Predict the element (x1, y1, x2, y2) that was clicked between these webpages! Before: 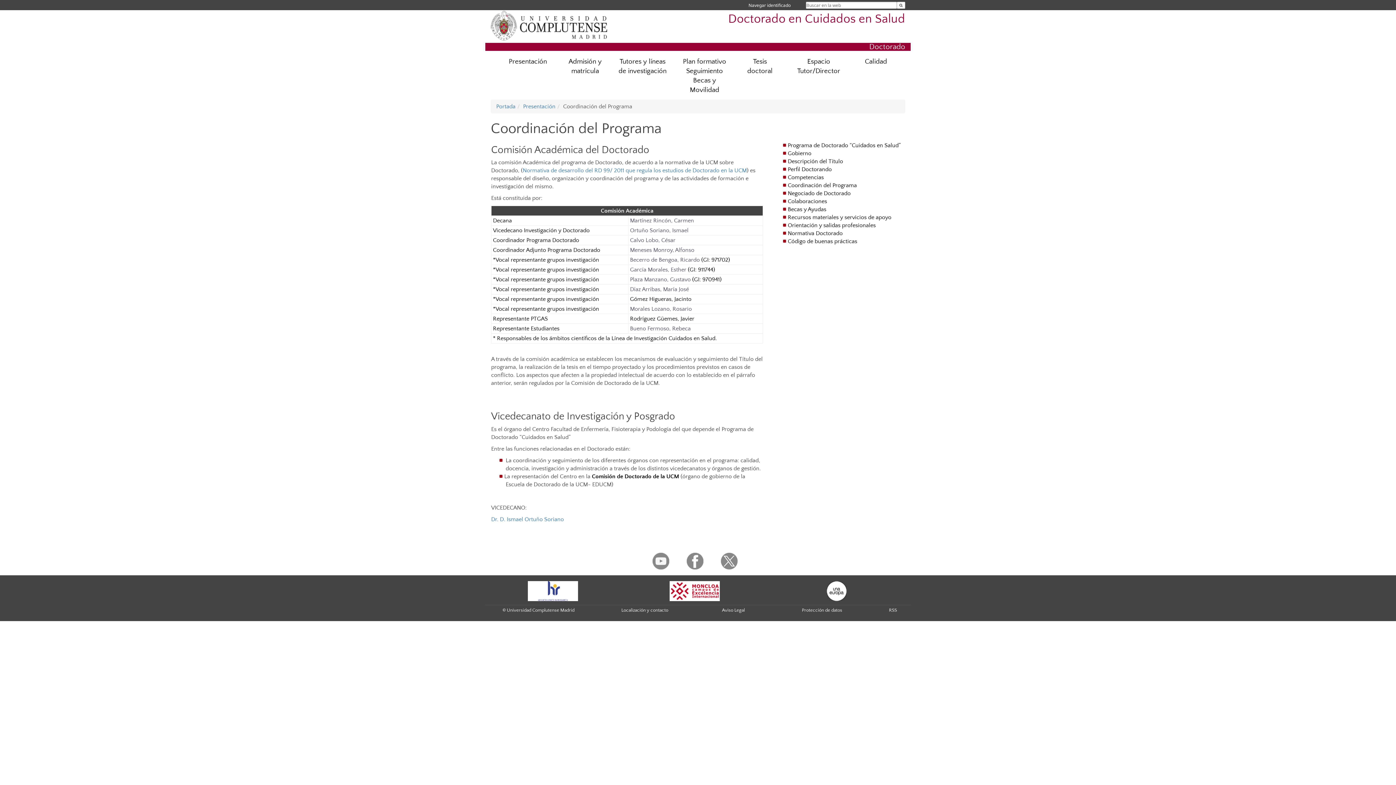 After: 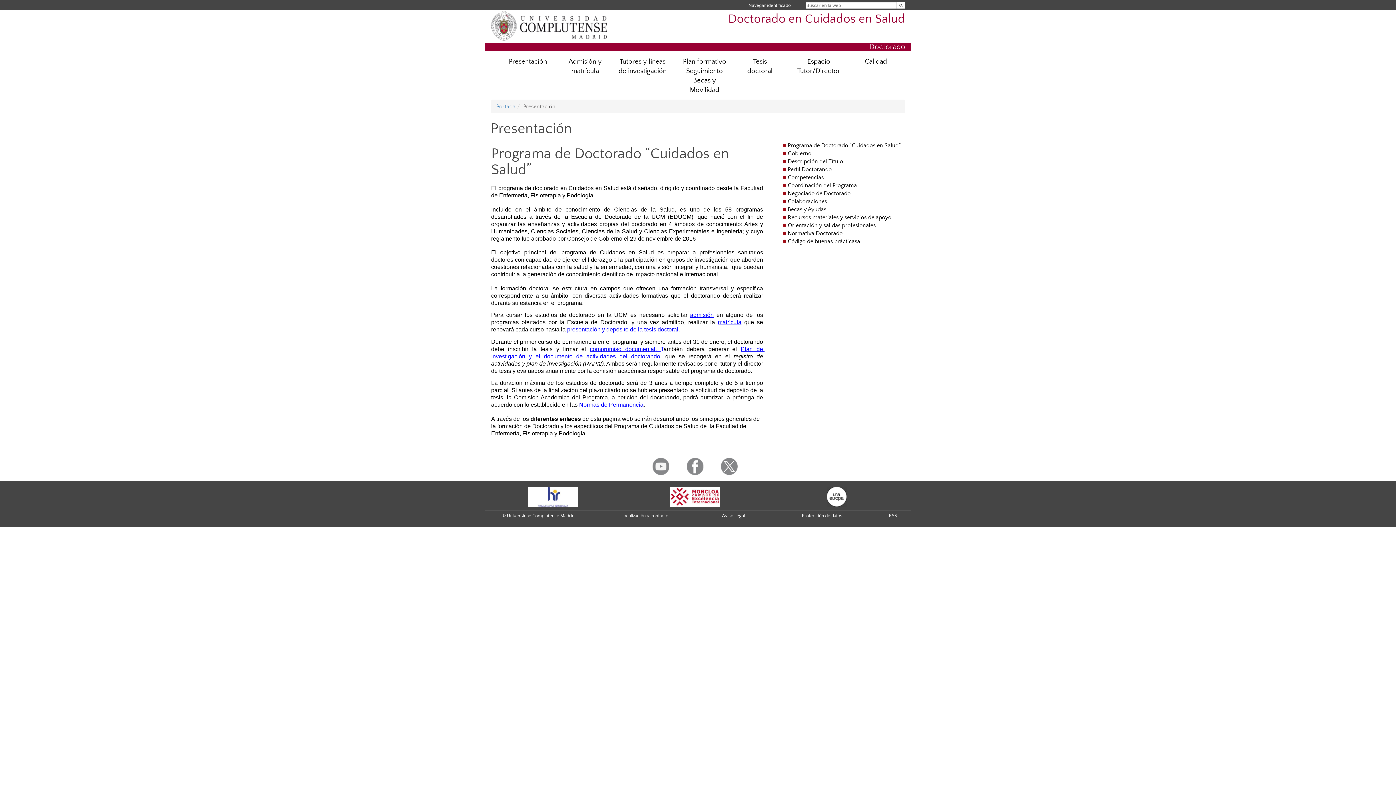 Action: bbox: (523, 103, 555, 109) label: Presentación